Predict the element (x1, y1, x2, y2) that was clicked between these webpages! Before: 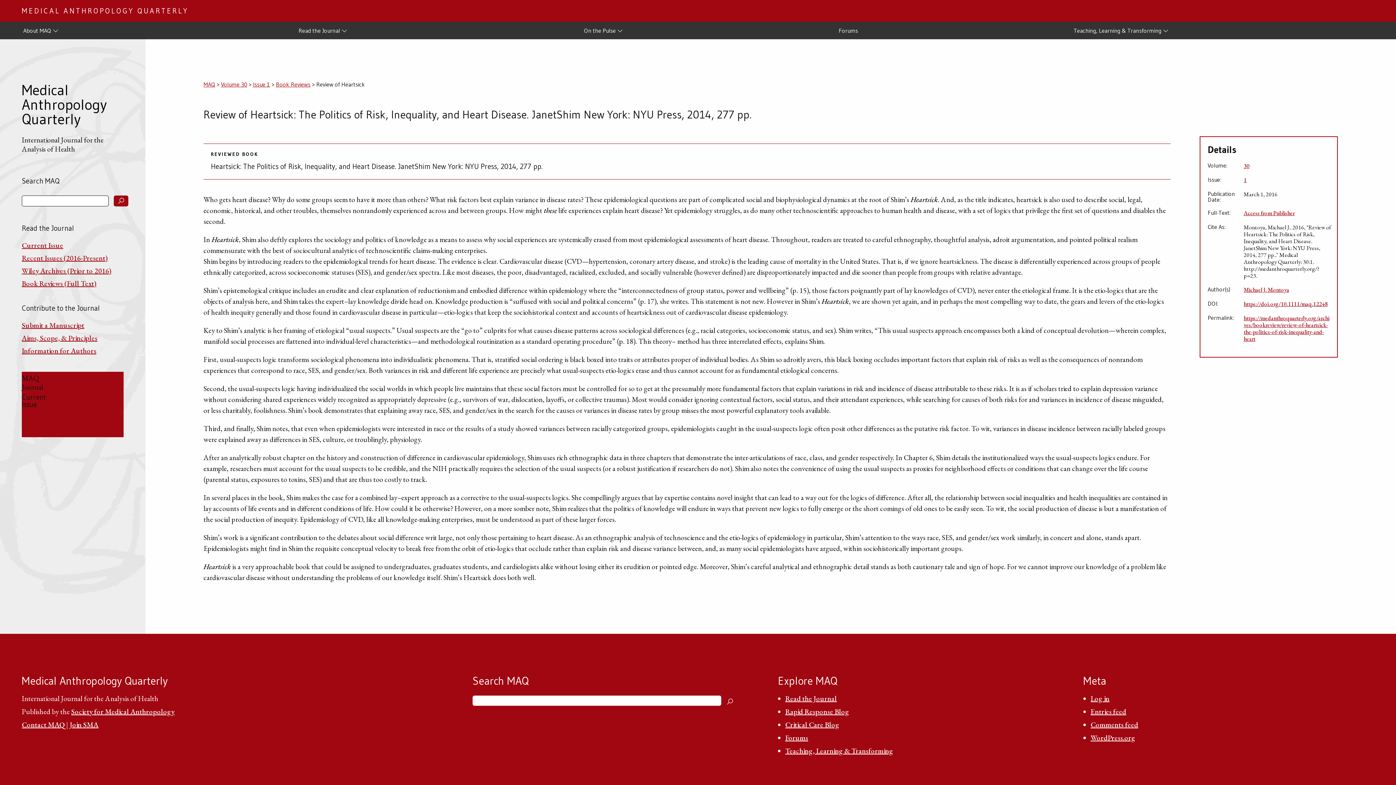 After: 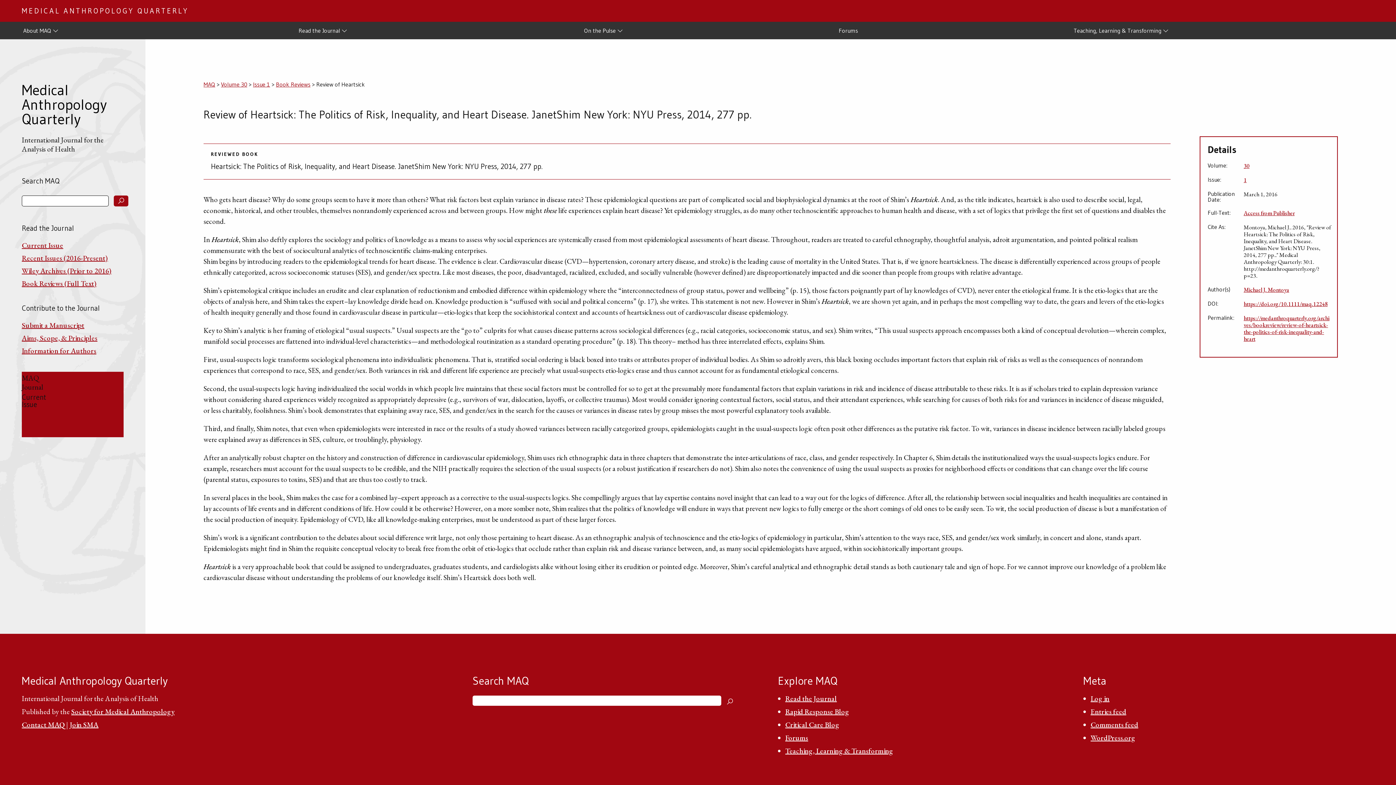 Action: bbox: (1244, 314, 1329, 342) label: https://medanthroquarterly.org/archives/bookreview/review-of-heartsick-the-politics-of-risk-inequality-and-heart